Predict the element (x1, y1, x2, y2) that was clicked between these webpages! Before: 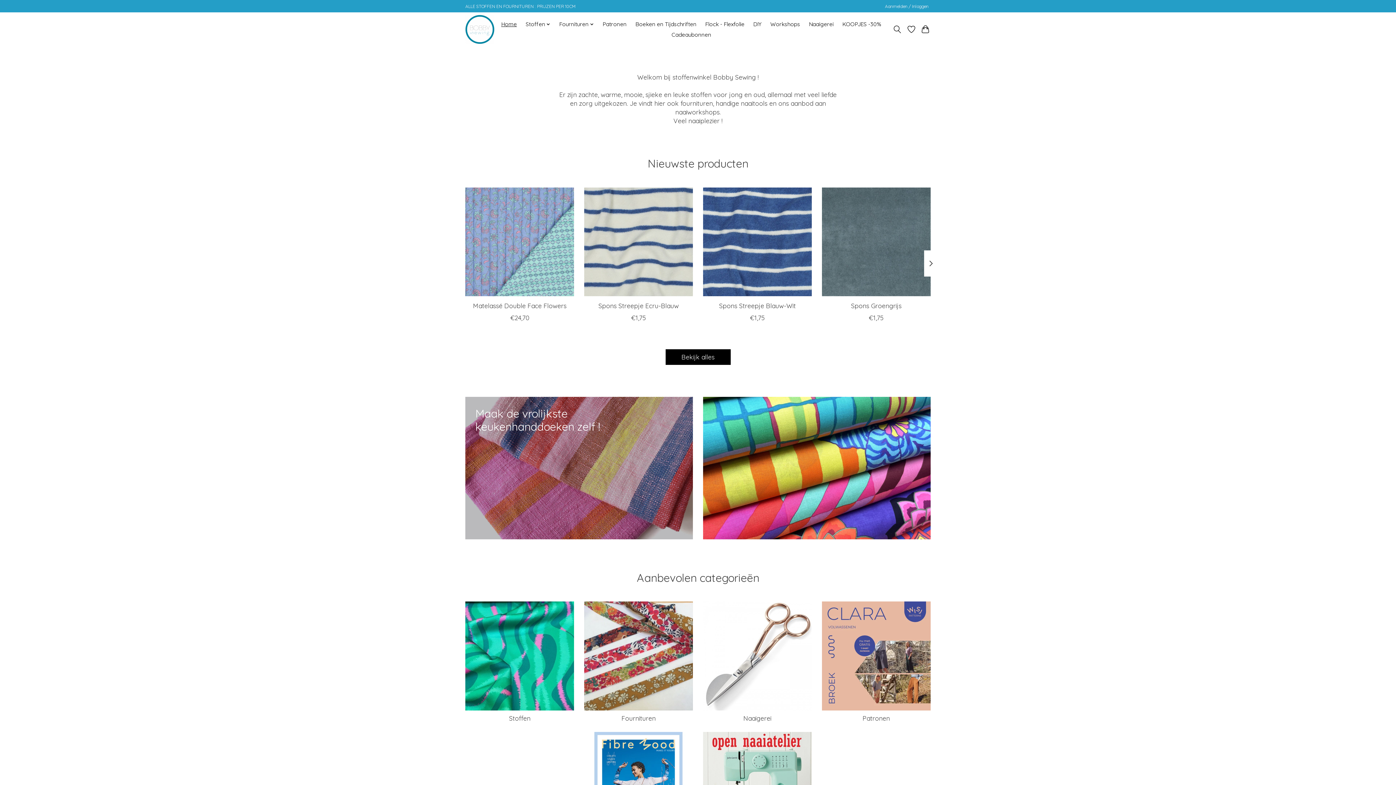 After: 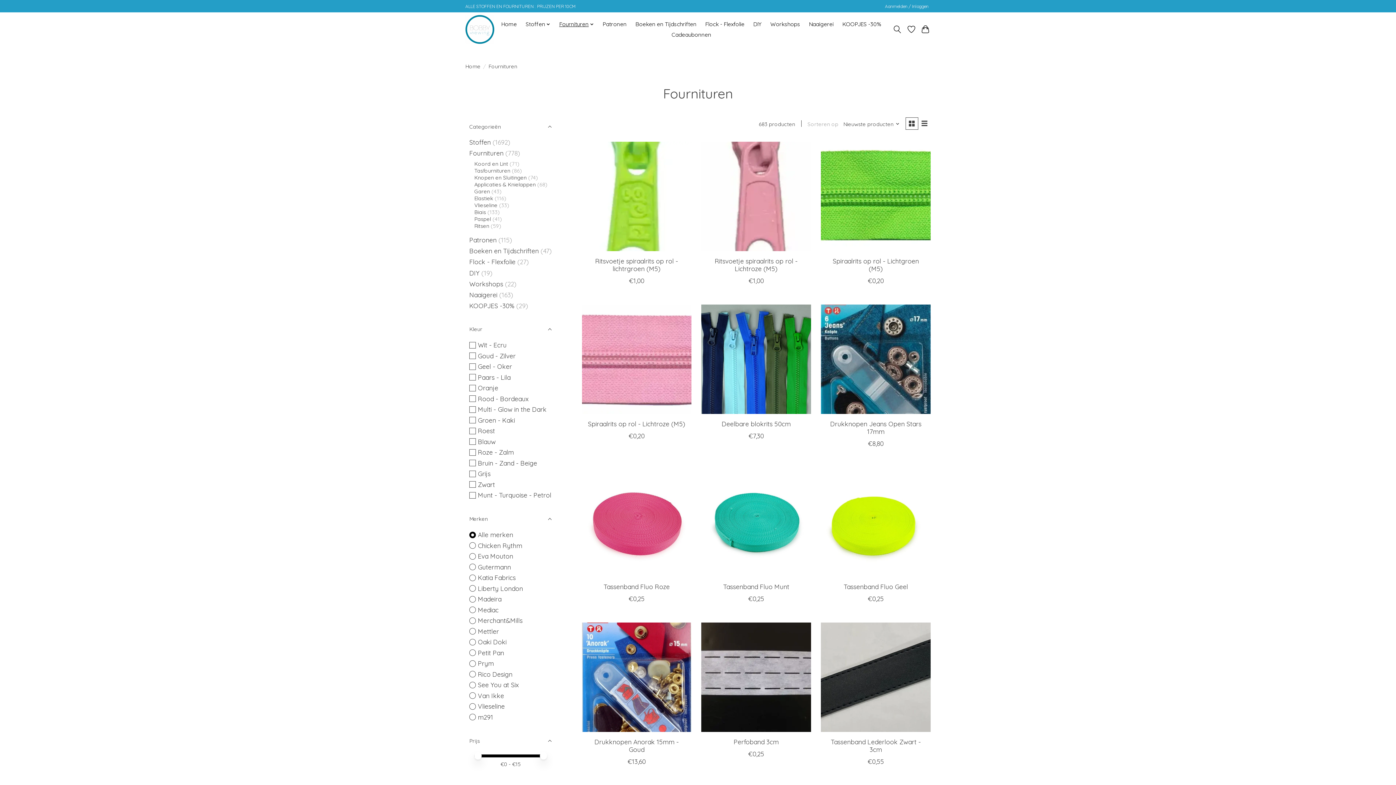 Action: label: Fournituren bbox: (556, 19, 596, 29)